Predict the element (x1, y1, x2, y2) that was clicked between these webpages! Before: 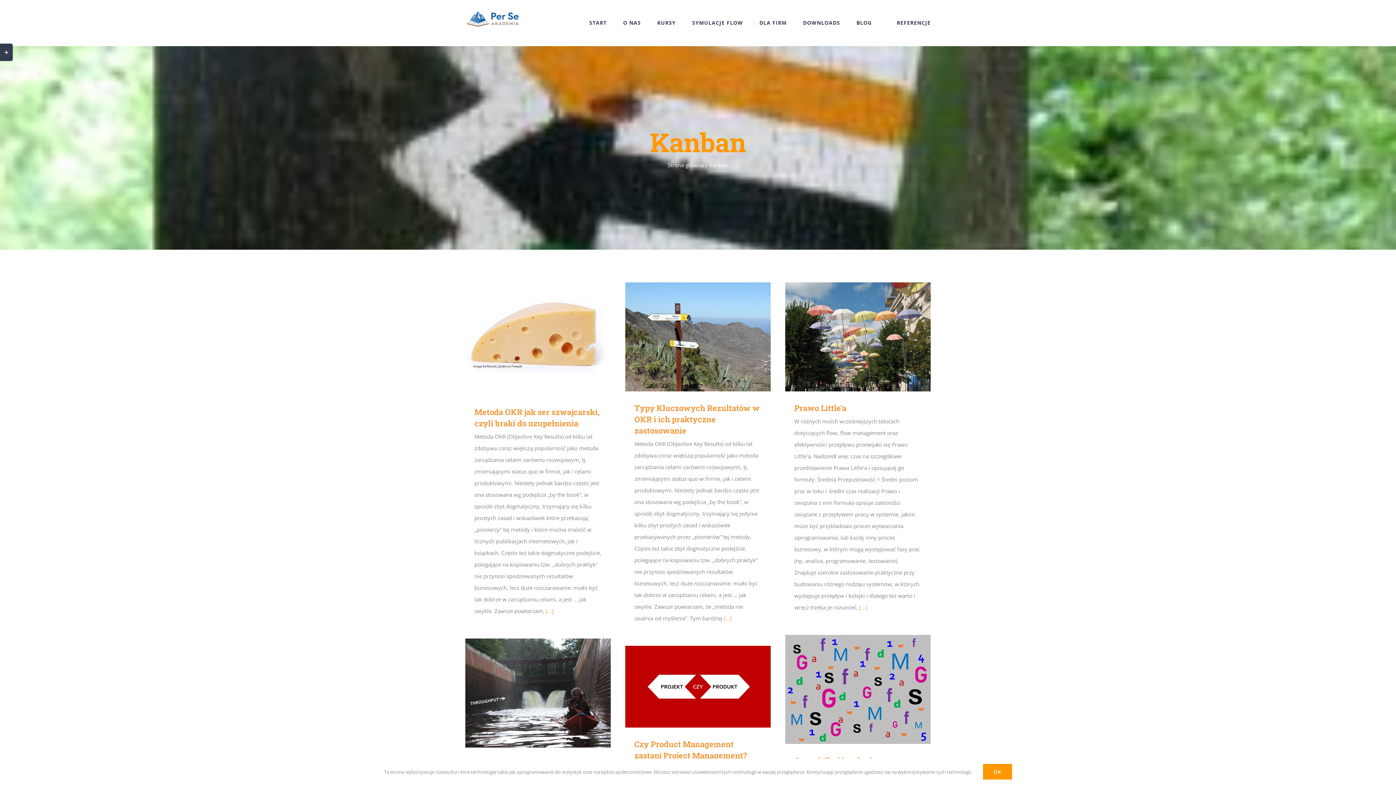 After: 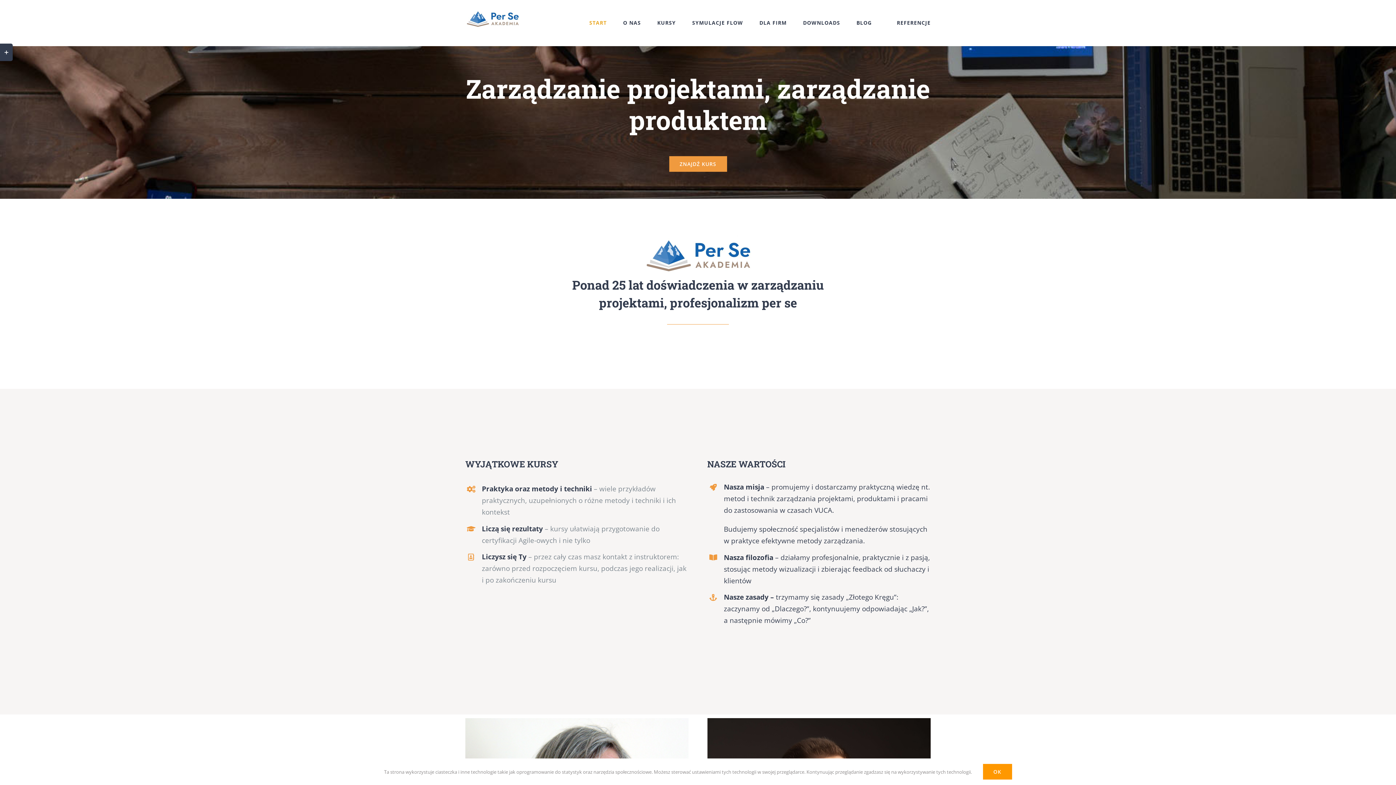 Action: bbox: (465, 8, 520, 29)